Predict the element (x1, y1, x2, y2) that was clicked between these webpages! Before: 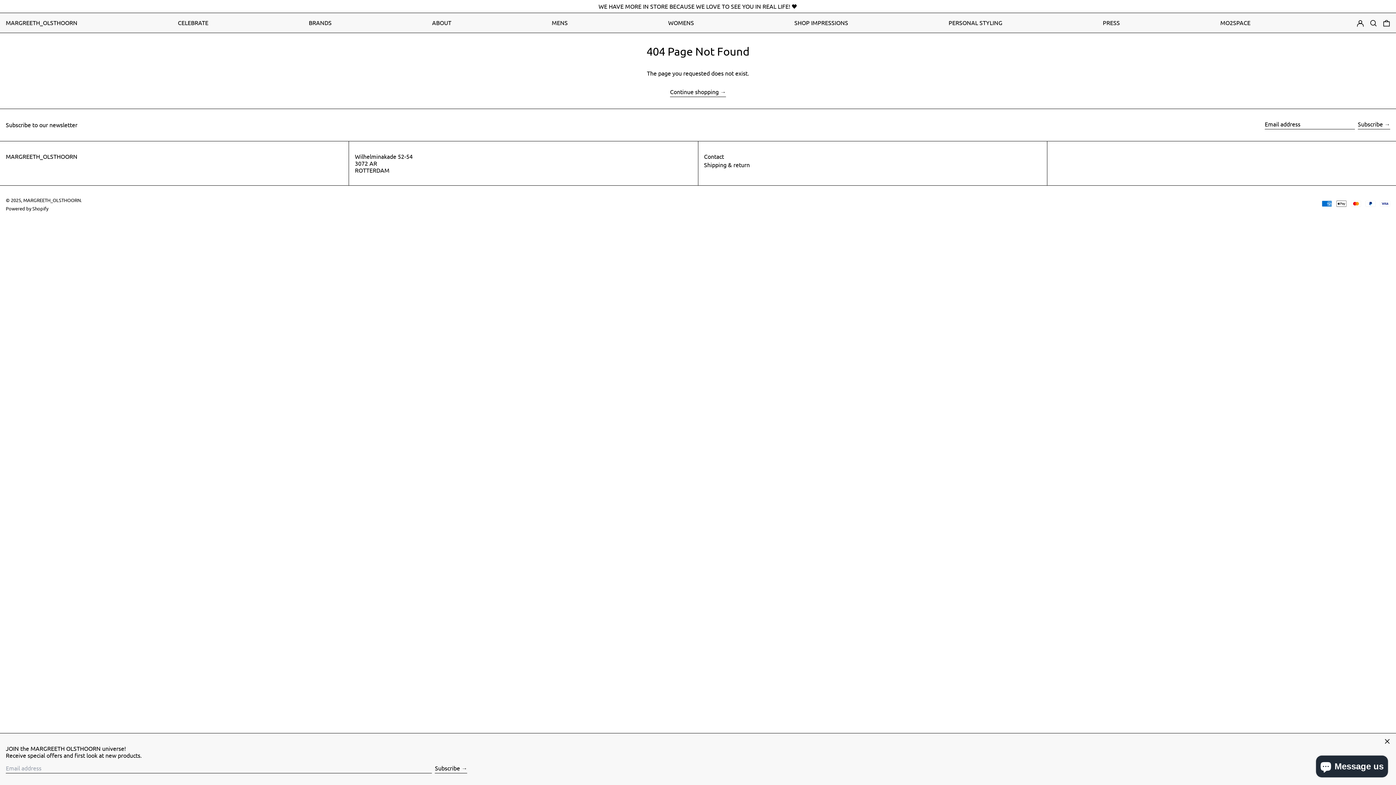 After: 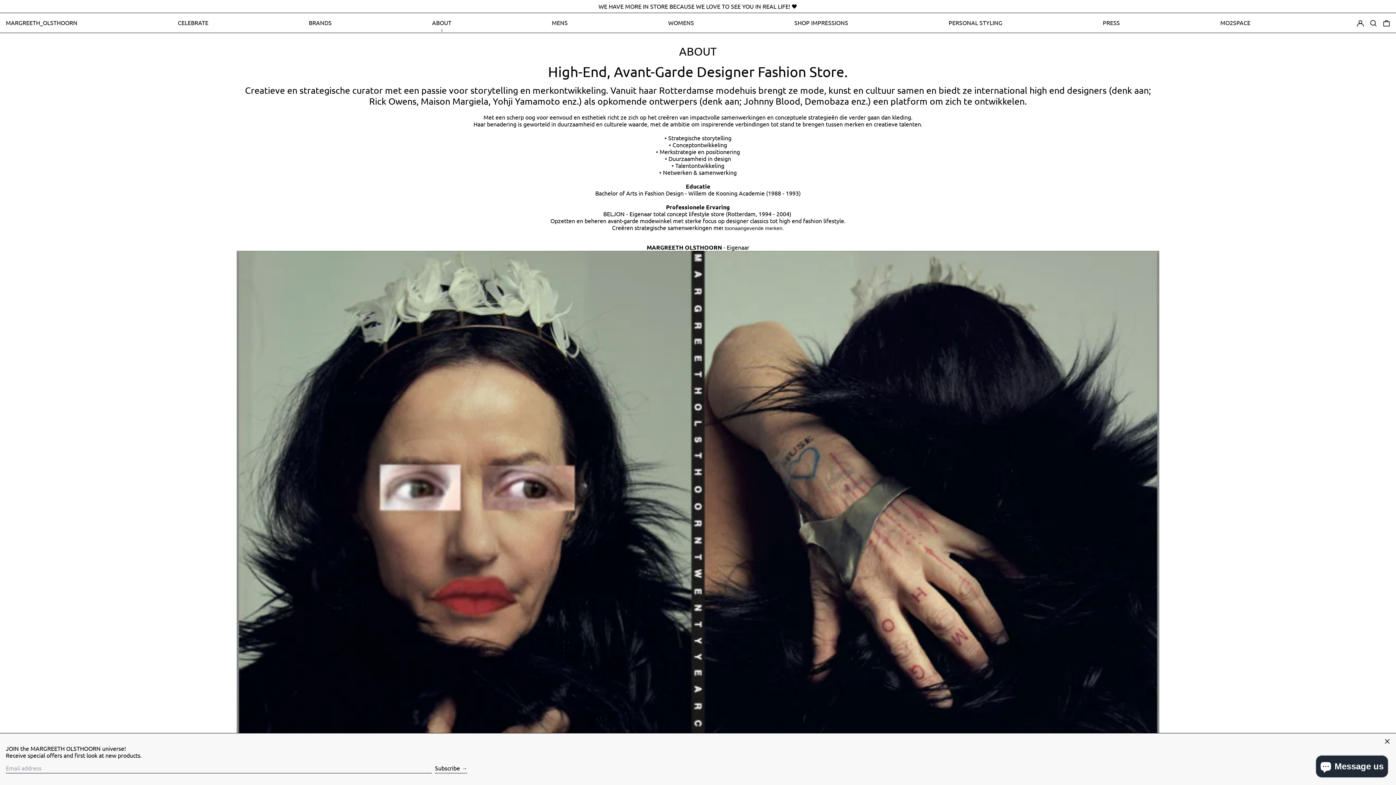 Action: label: ABOUT bbox: (432, 16, 451, 29)